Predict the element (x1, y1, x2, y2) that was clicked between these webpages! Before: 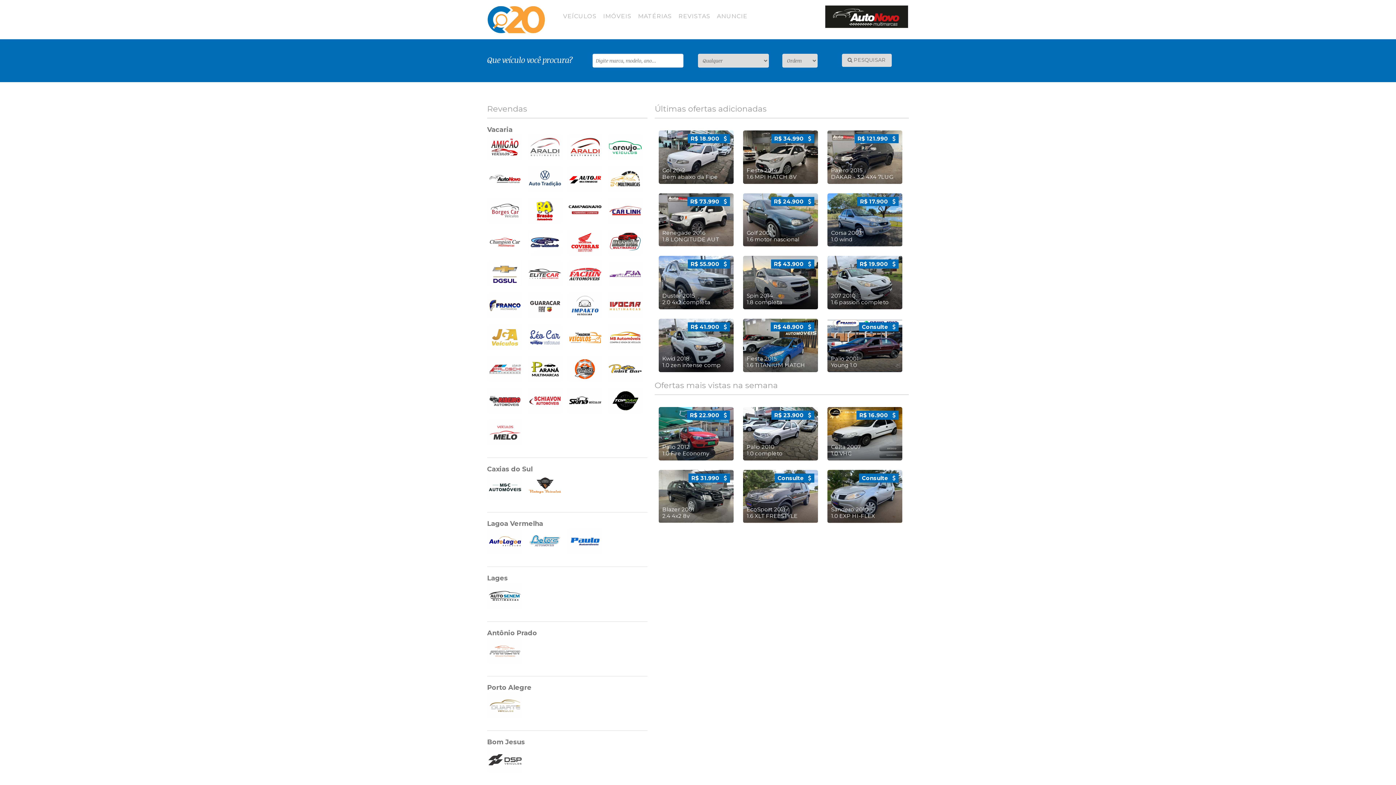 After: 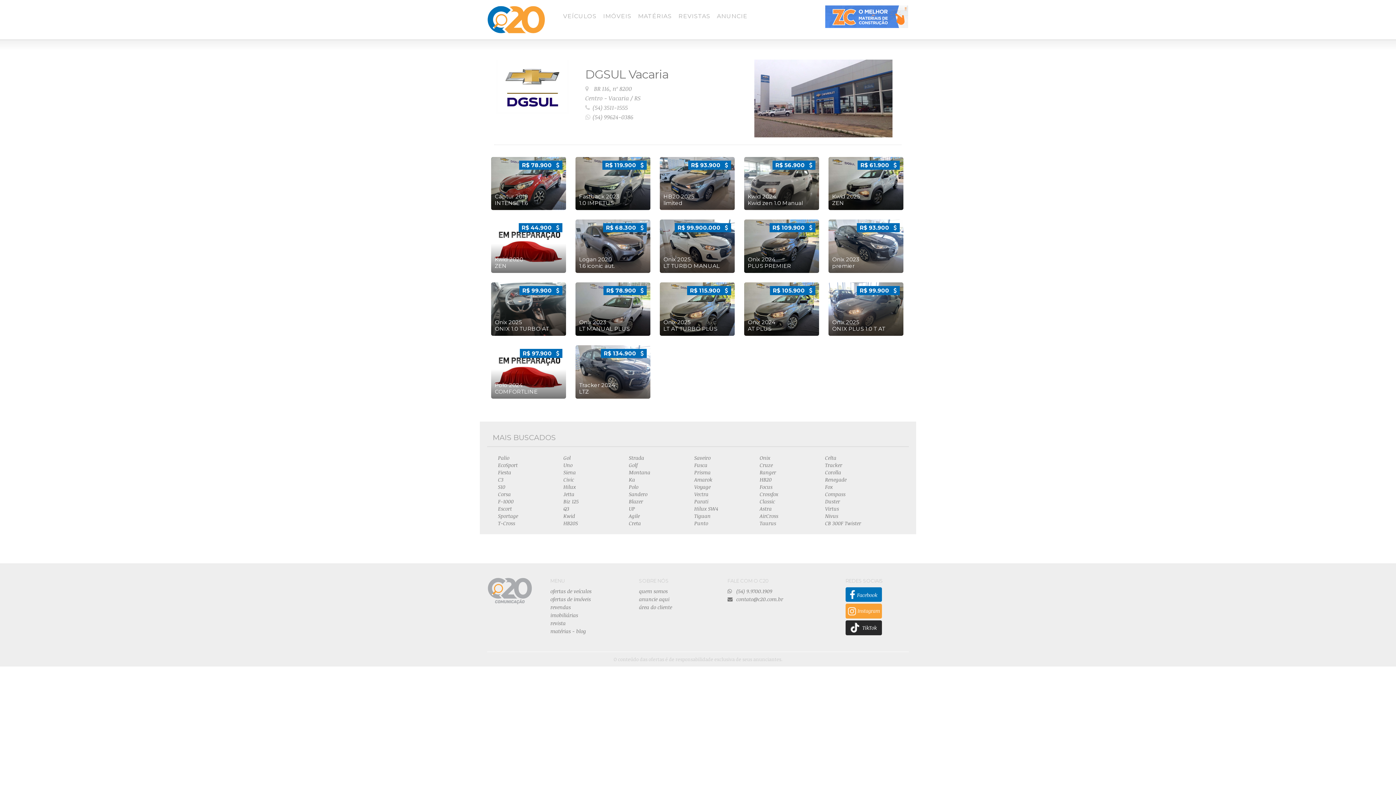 Action: bbox: (487, 260, 522, 287)